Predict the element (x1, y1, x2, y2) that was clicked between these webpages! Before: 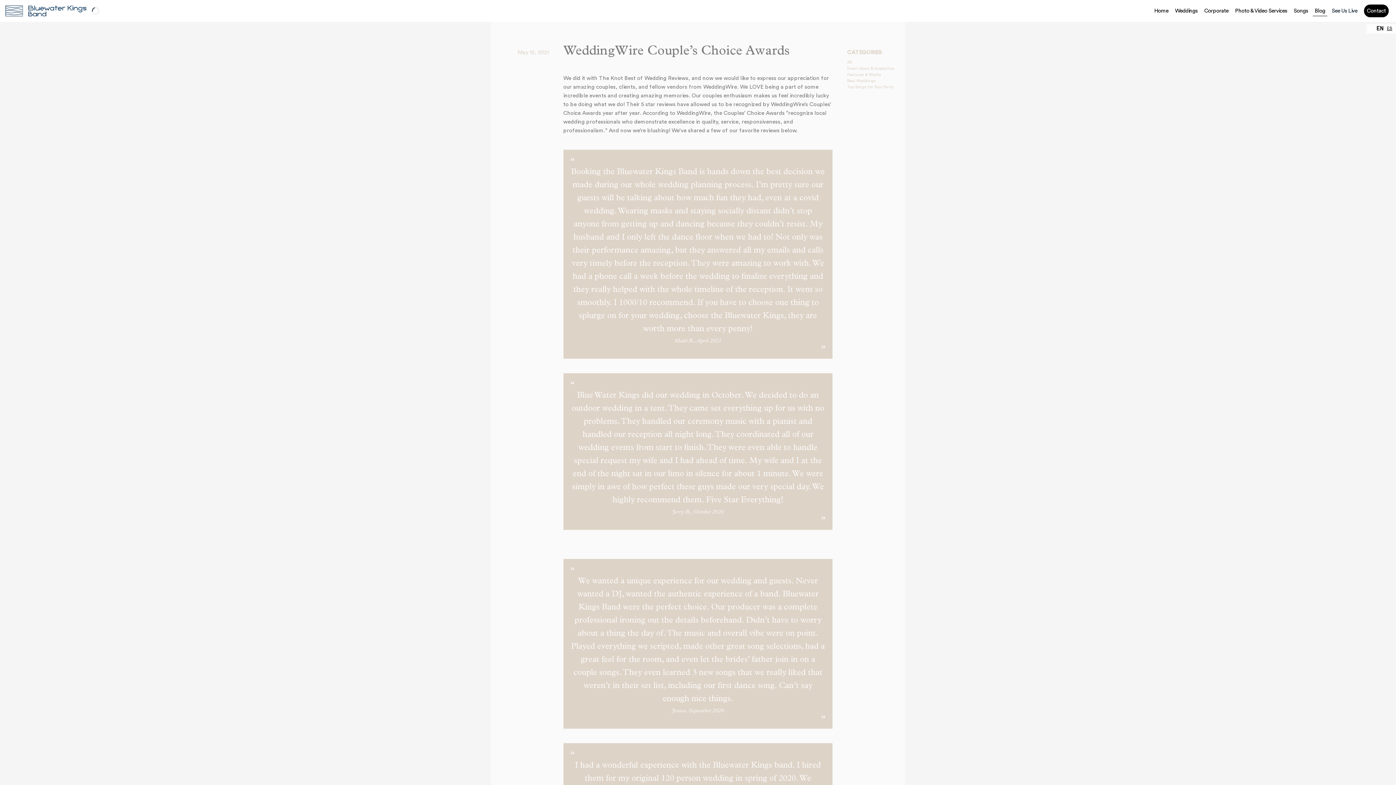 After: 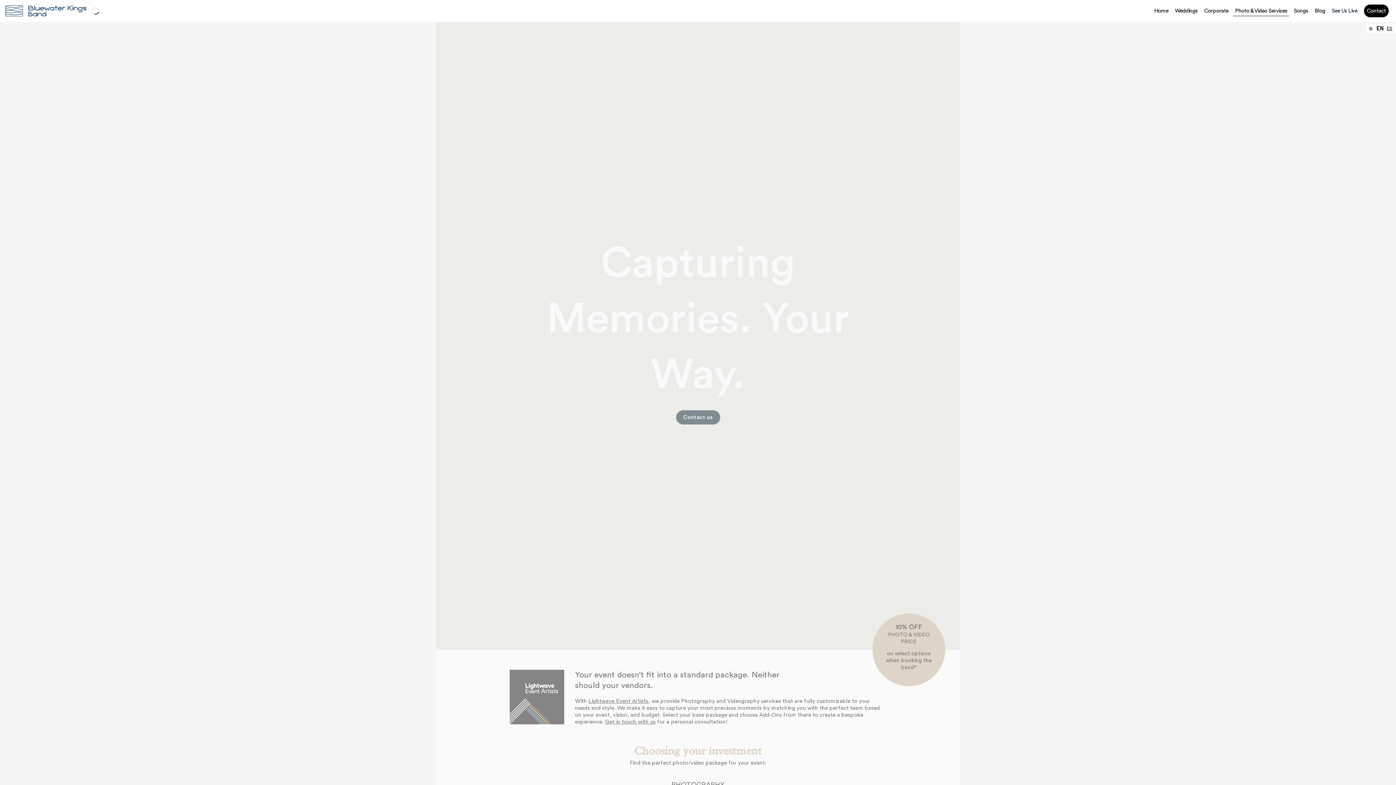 Action: label: Photo & Video Services bbox: (1235, 7, 1287, 14)